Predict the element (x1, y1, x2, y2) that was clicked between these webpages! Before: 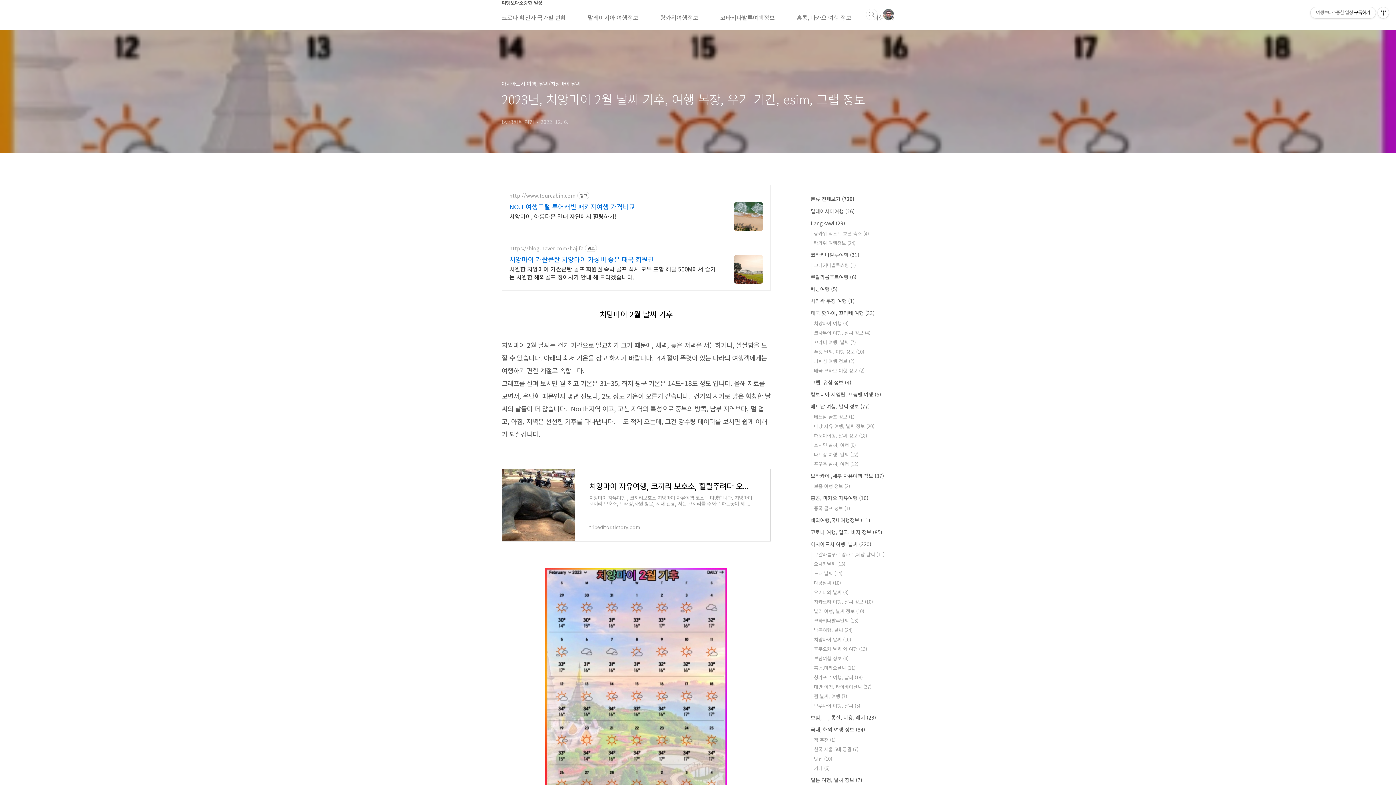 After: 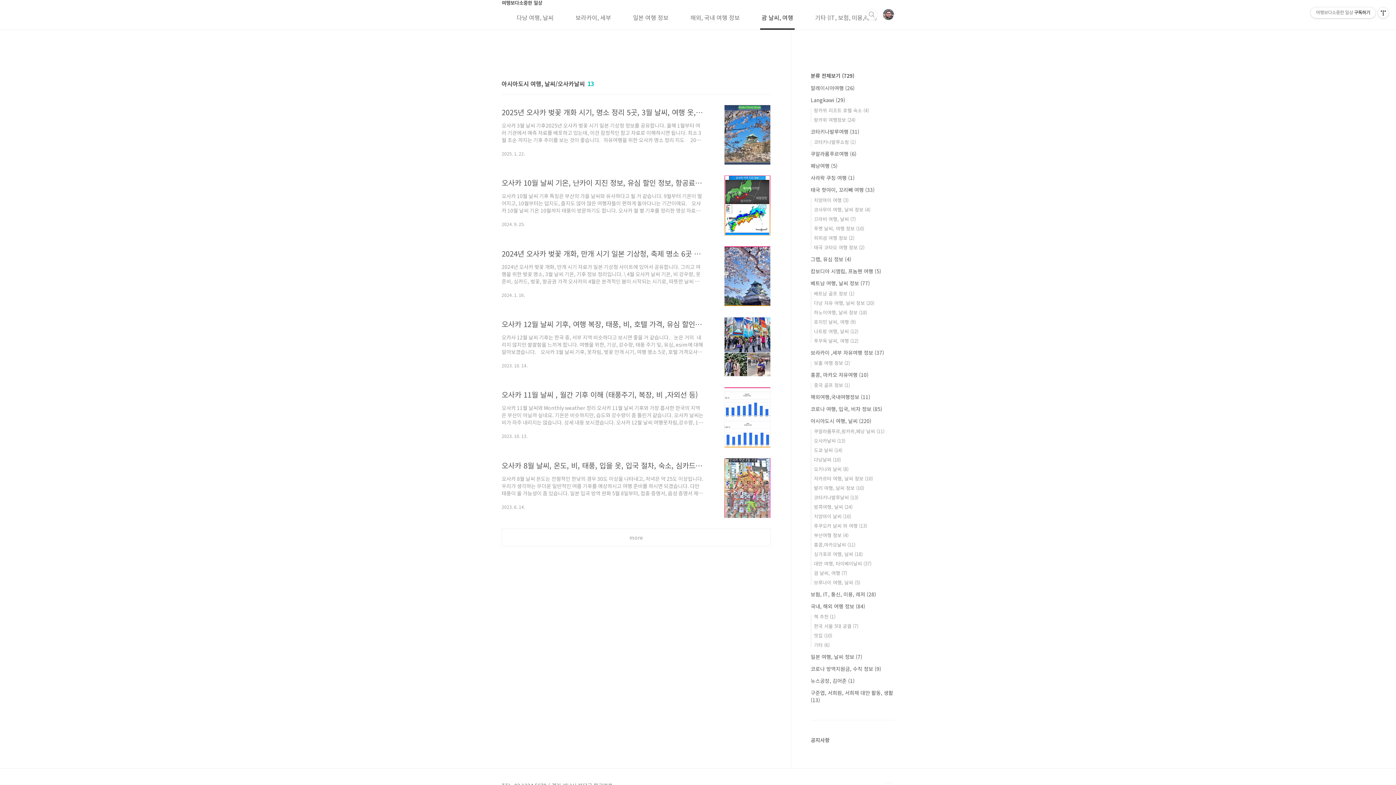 Action: bbox: (814, 560, 845, 567) label: 오사카날씨 (13)